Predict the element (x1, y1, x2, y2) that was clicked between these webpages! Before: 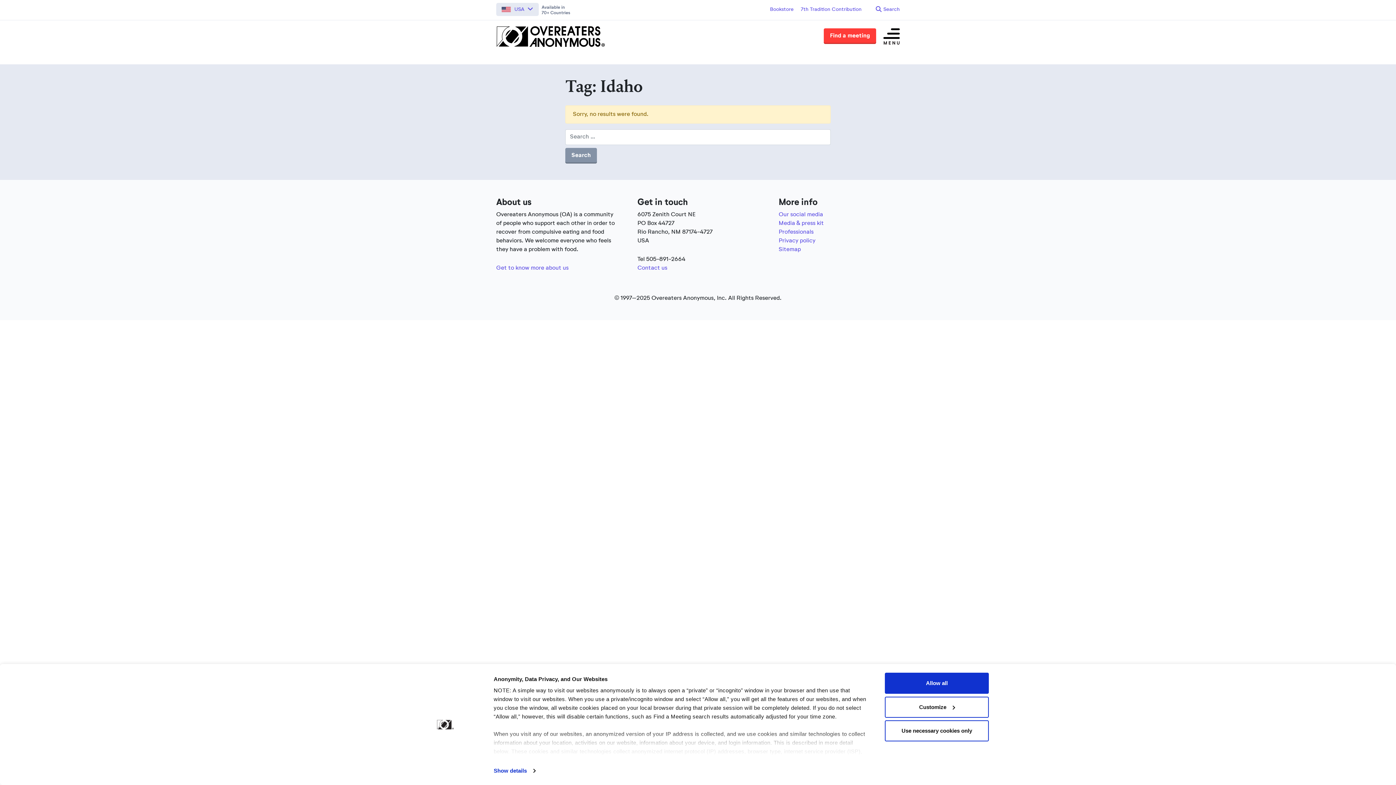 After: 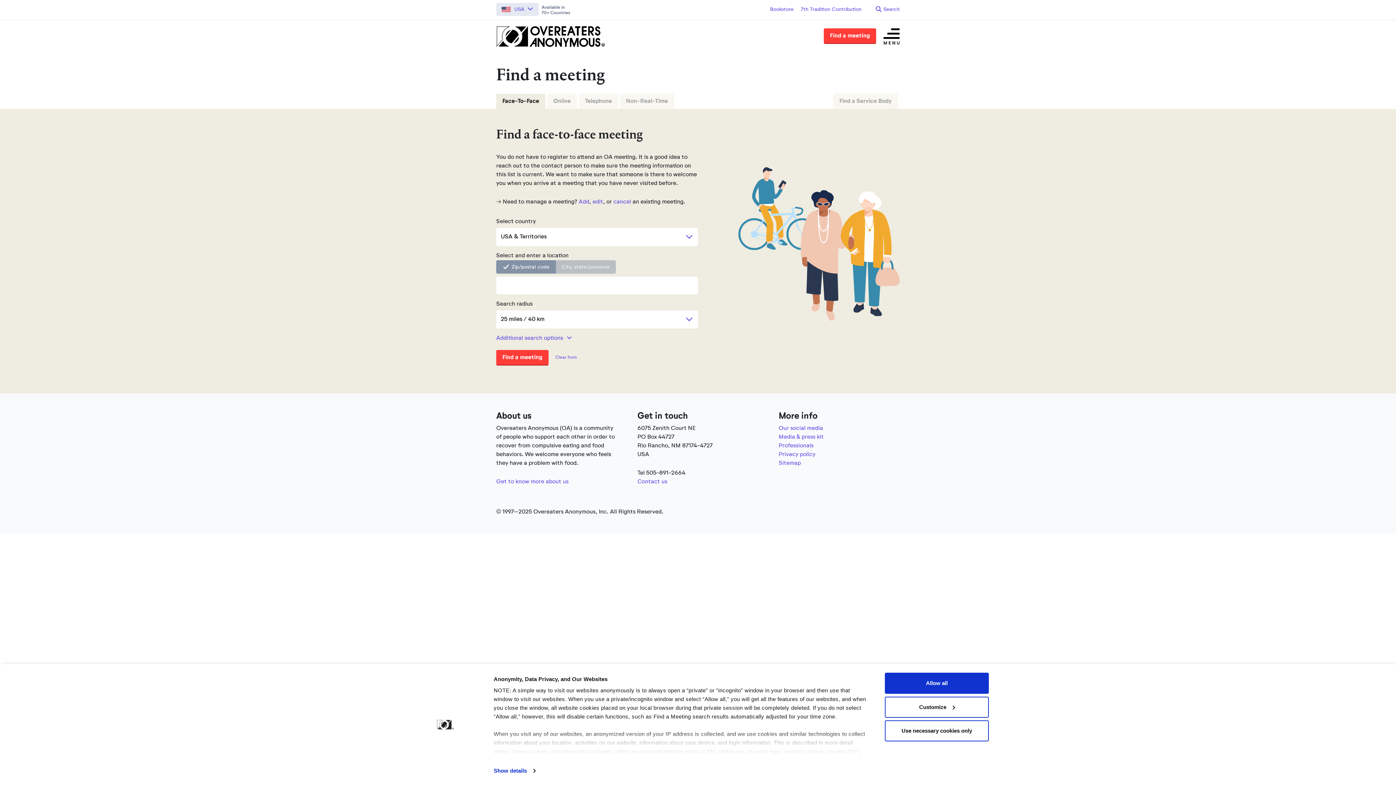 Action: bbox: (824, 28, 876, 42) label: Find a meeting